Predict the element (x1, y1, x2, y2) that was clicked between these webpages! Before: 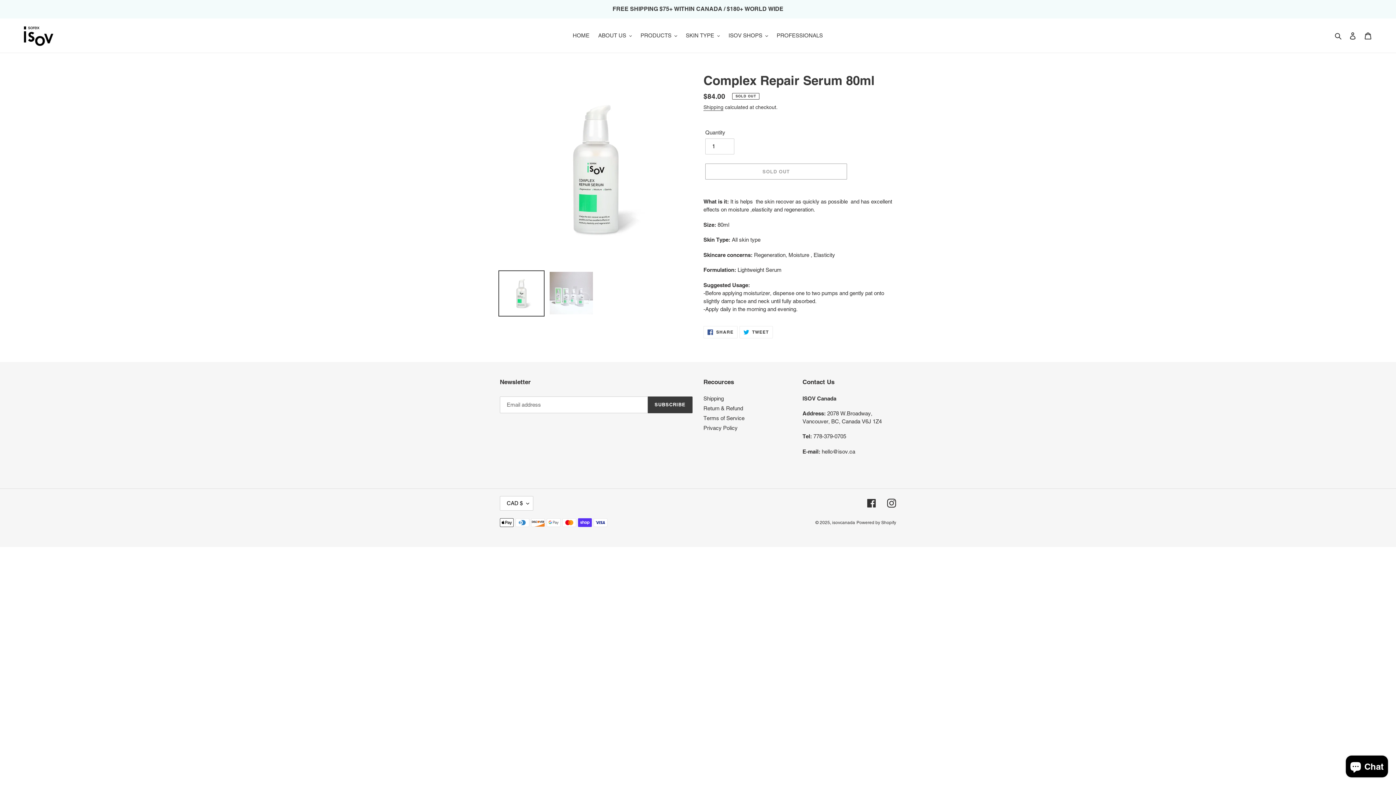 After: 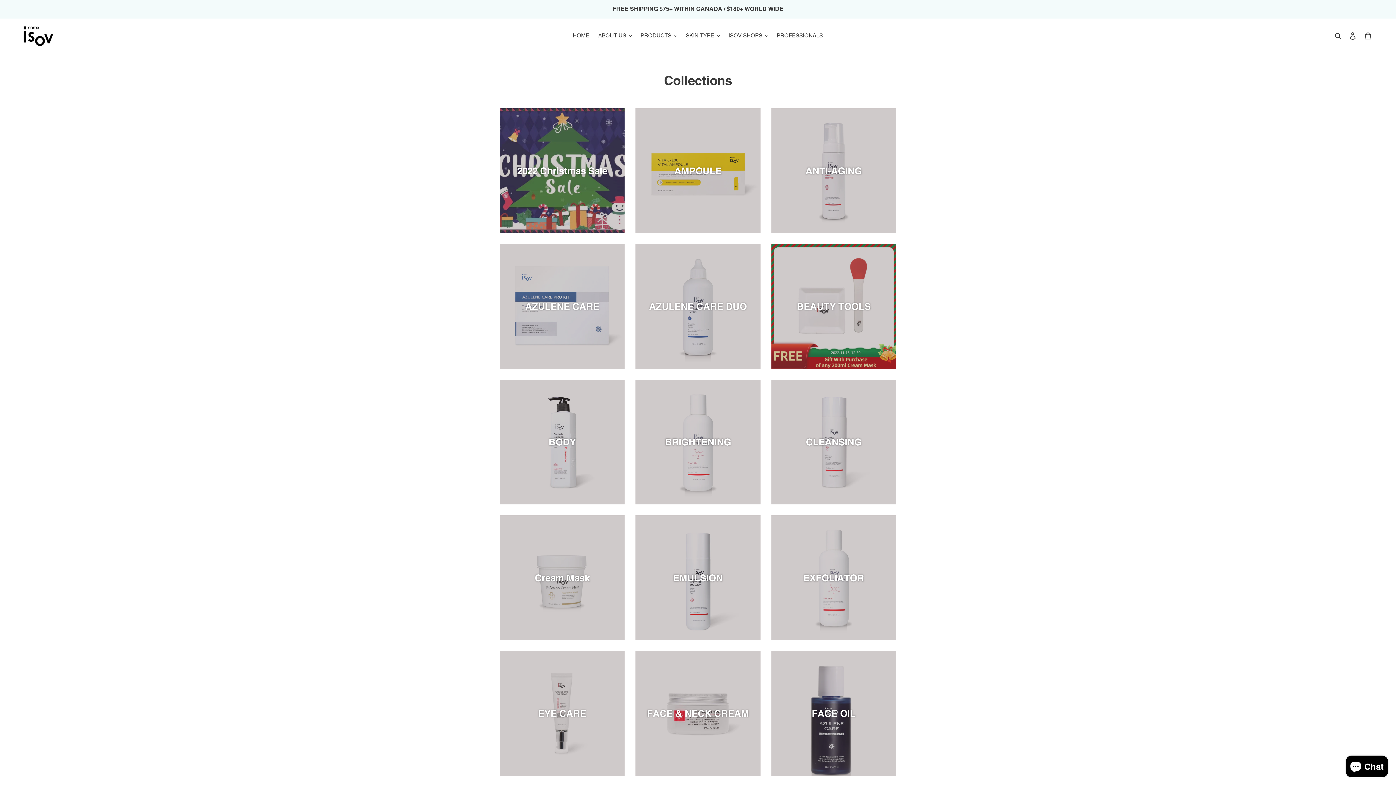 Action: bbox: (0, 0, 1395, 17) label: FREE SHIPPING $75+ WITHIN CANADA / $180+ WORLD WIDE